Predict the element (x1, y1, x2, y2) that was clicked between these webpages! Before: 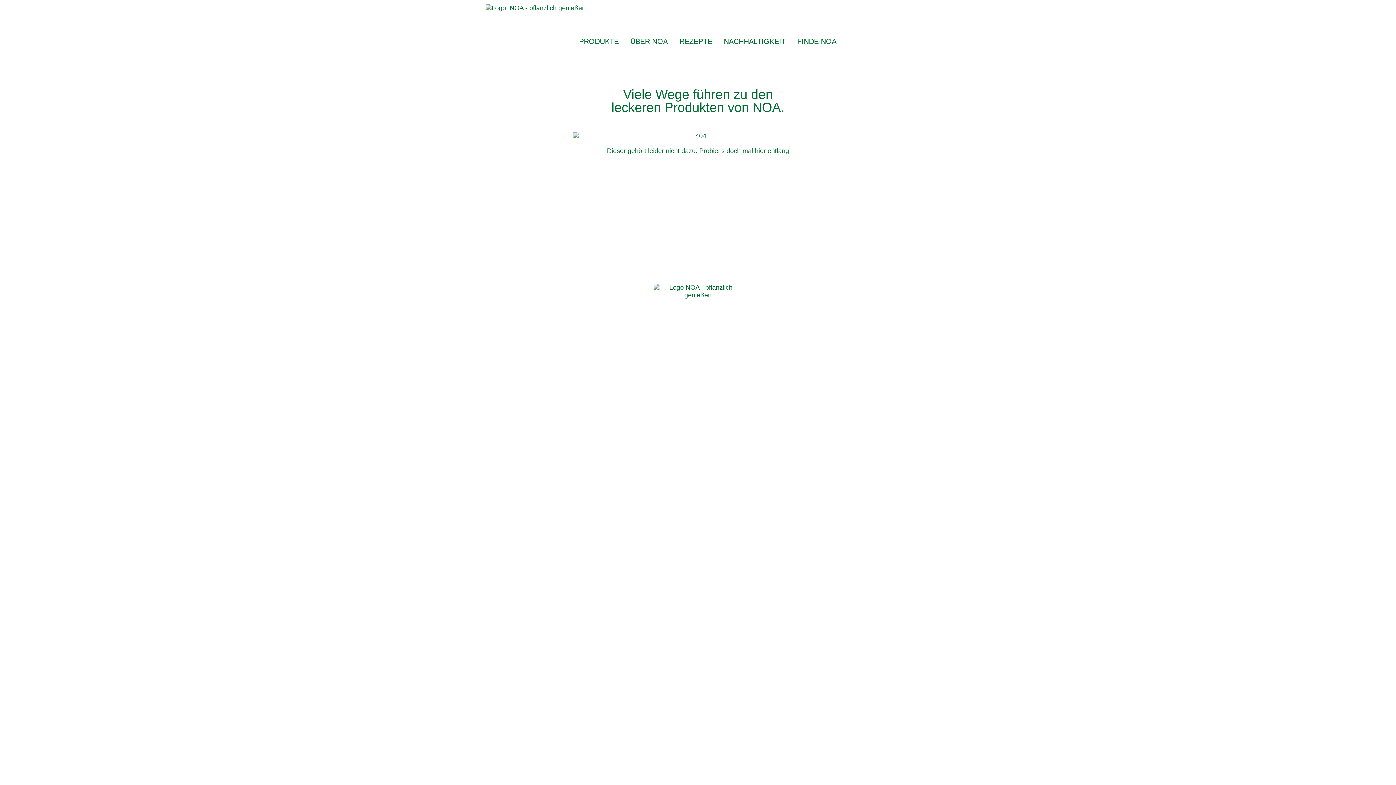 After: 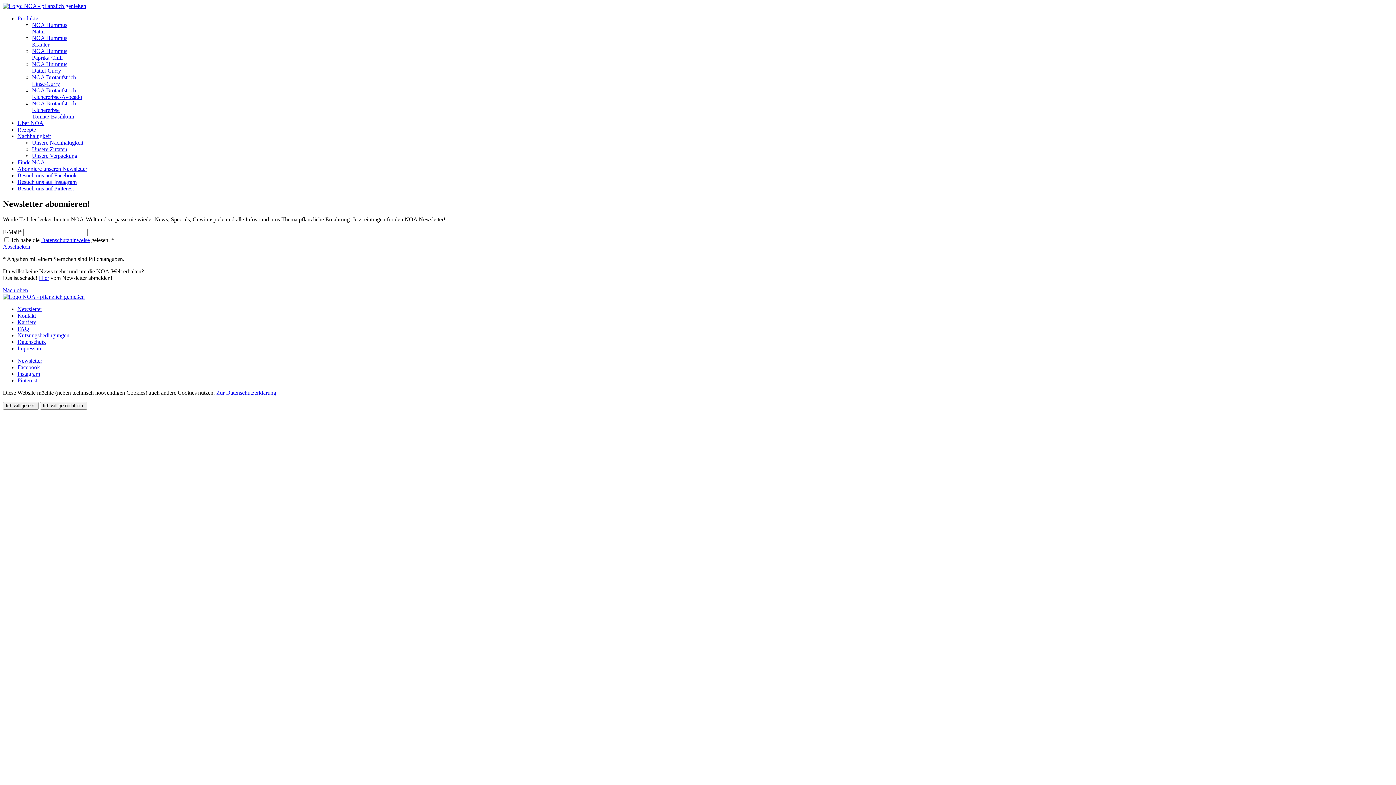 Action: bbox: (663, 330, 678, 344) label: Newsletter